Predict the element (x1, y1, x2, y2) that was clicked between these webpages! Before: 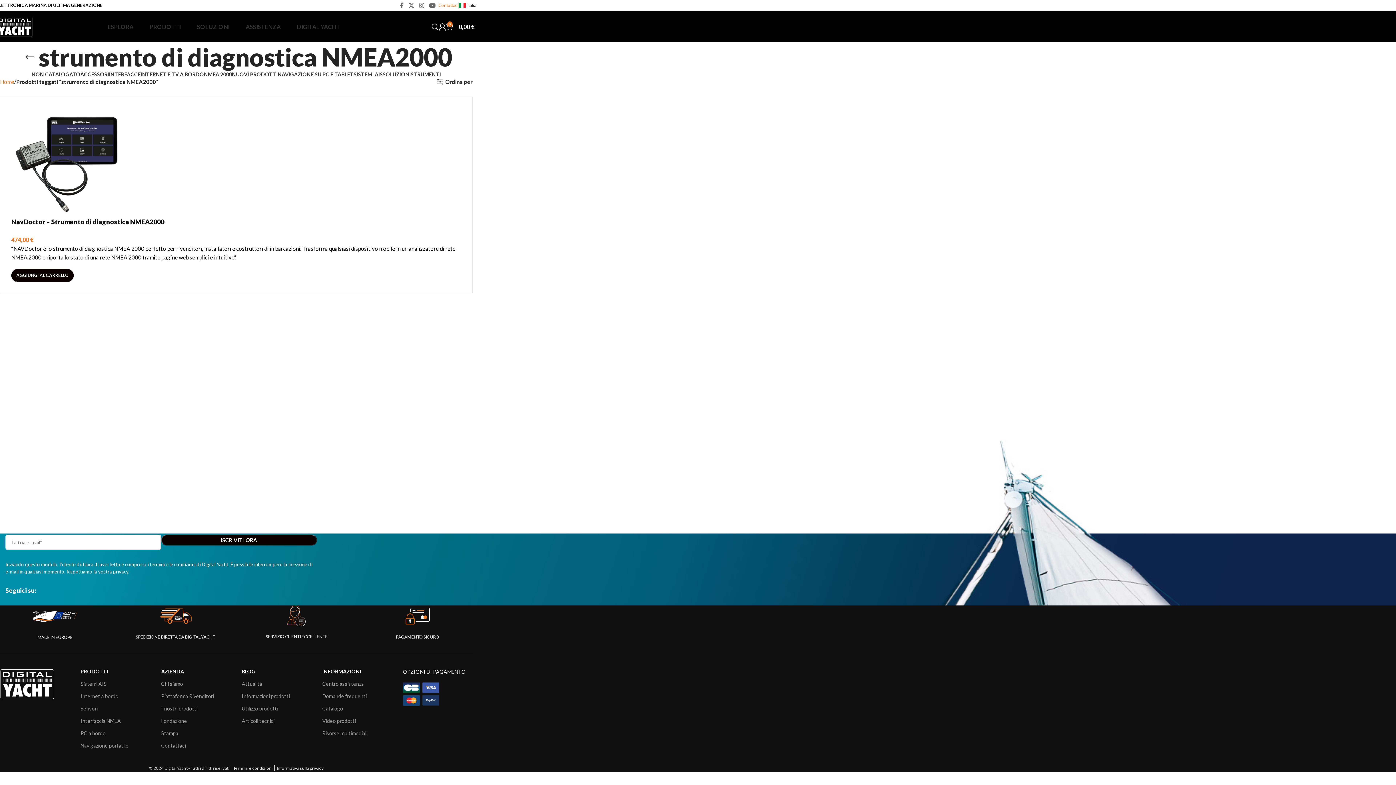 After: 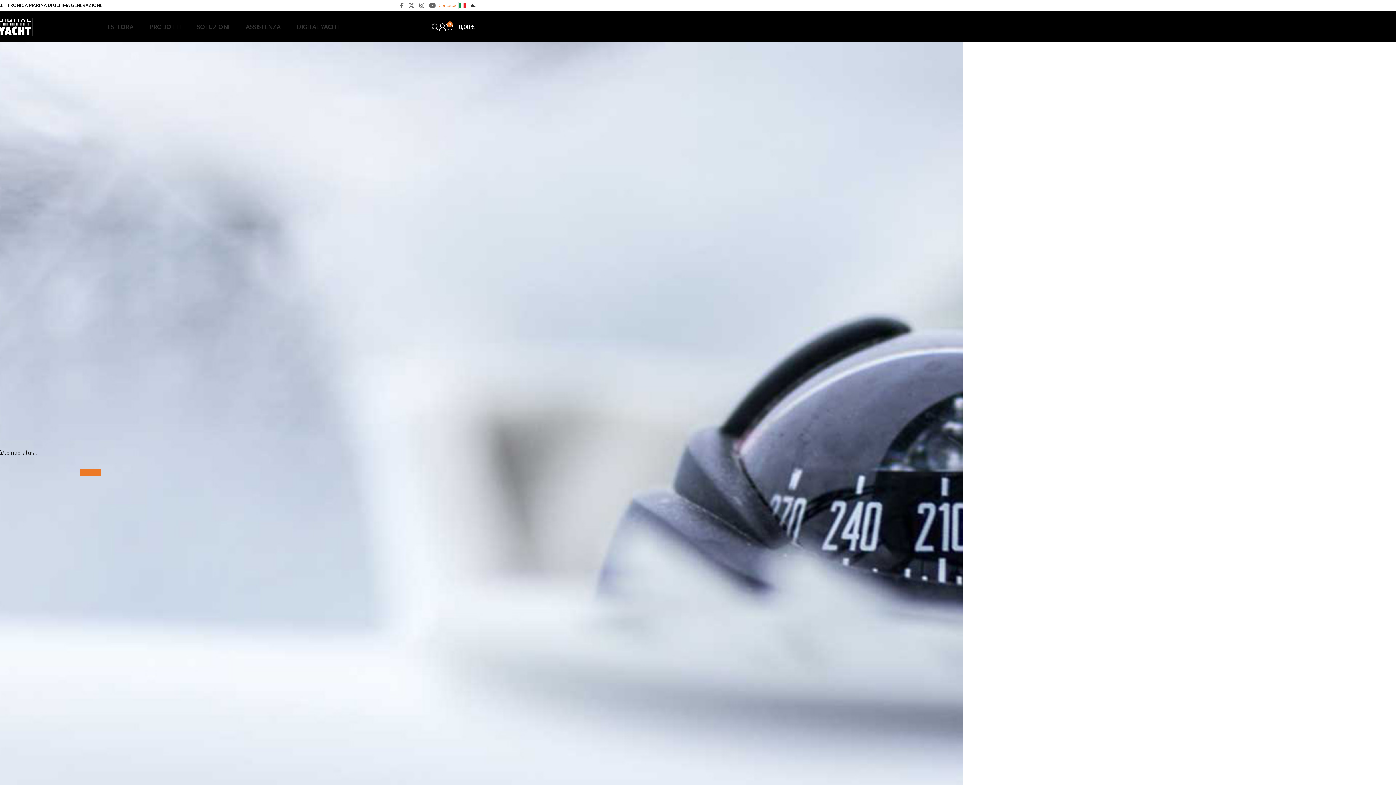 Action: label: Sensori bbox: (80, 702, 150, 715)